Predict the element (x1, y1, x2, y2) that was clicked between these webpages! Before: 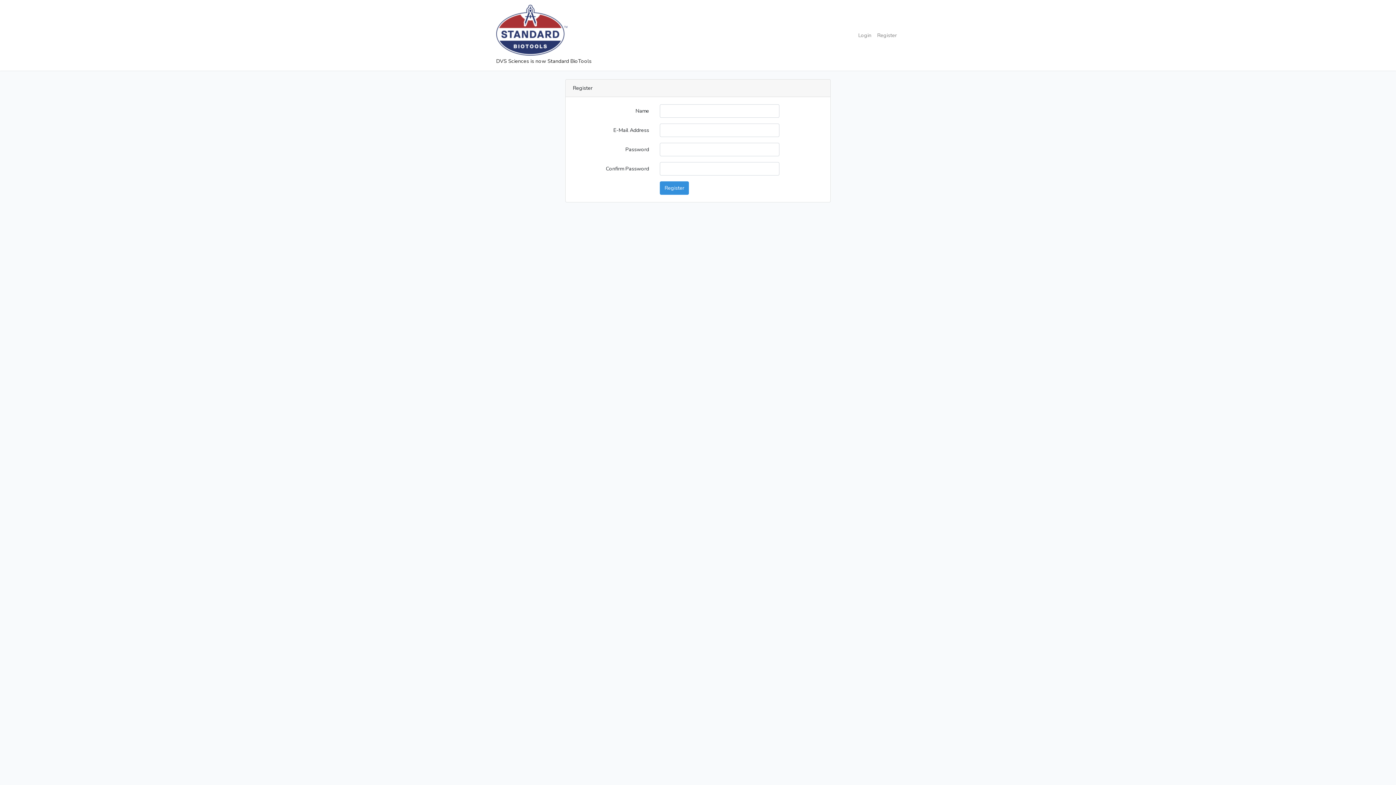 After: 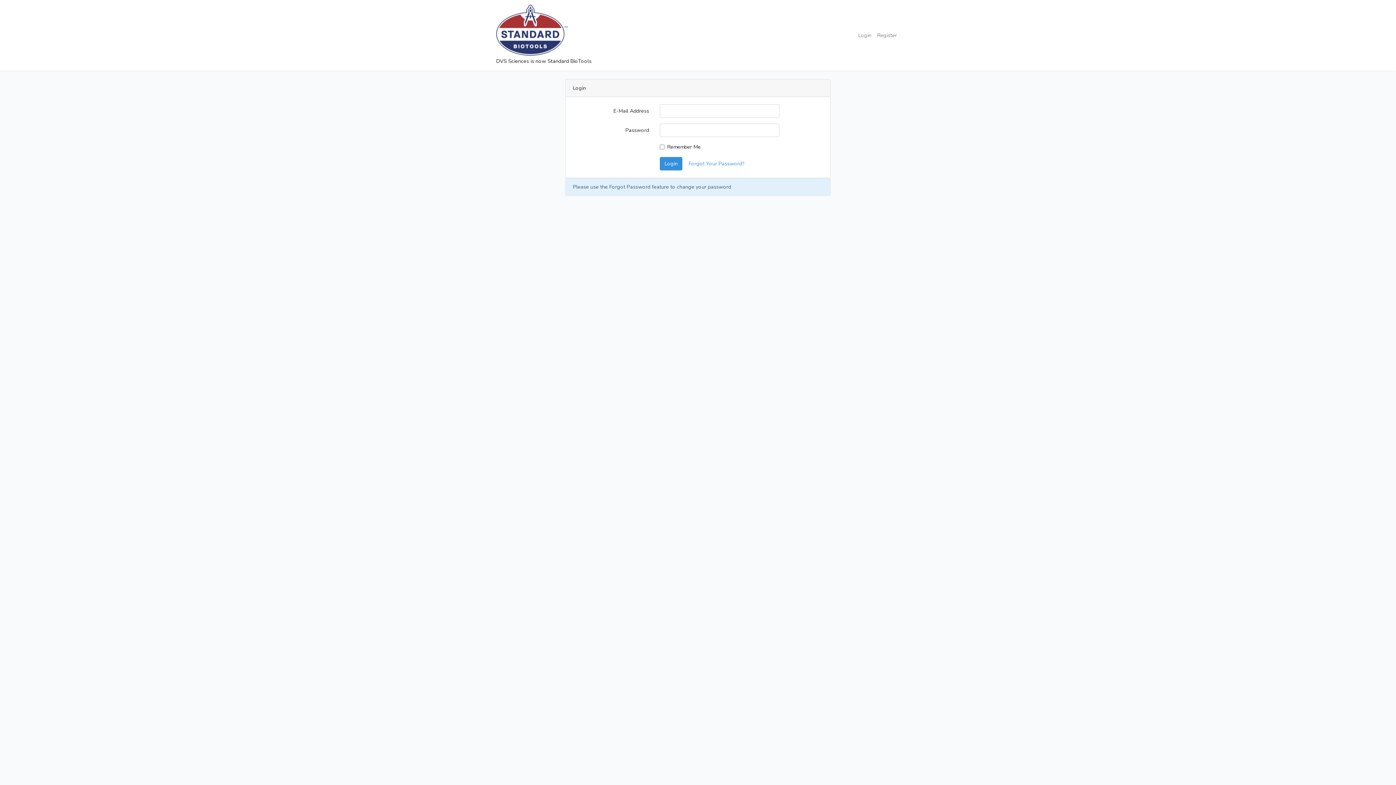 Action: bbox: (496, 2, 591, 67) label: 
DVS Sciences is now Standard BioTools